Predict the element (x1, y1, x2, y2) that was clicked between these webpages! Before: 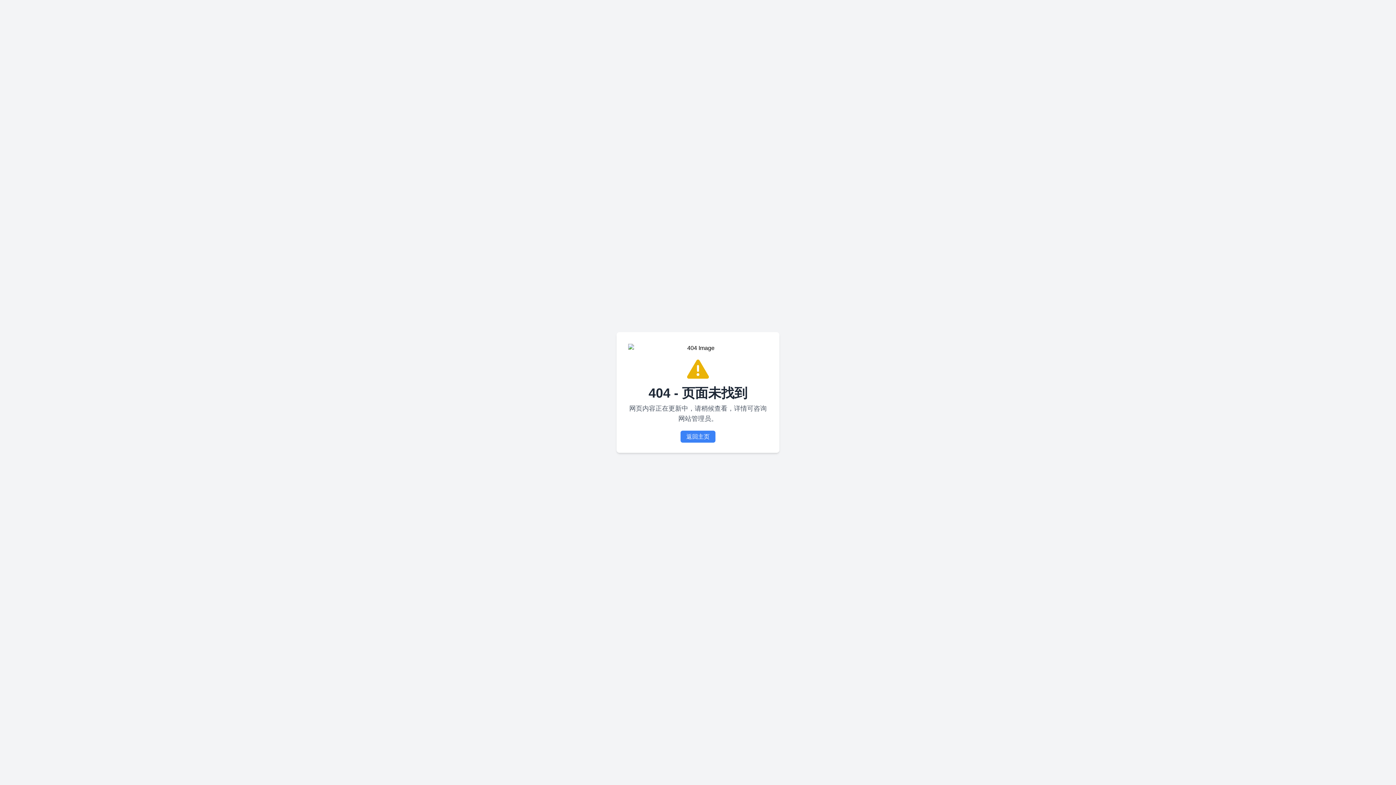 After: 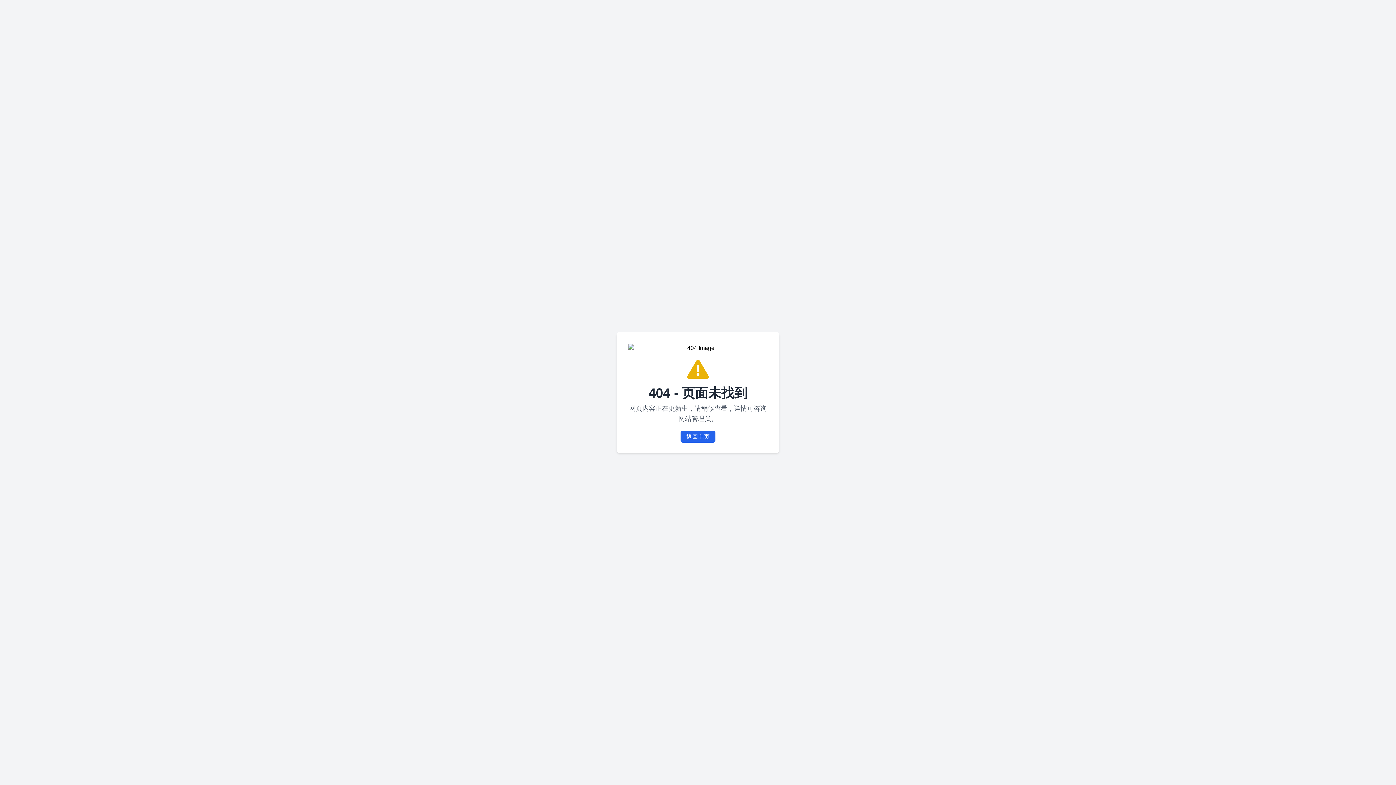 Action: label: 返回主页 bbox: (680, 430, 715, 442)